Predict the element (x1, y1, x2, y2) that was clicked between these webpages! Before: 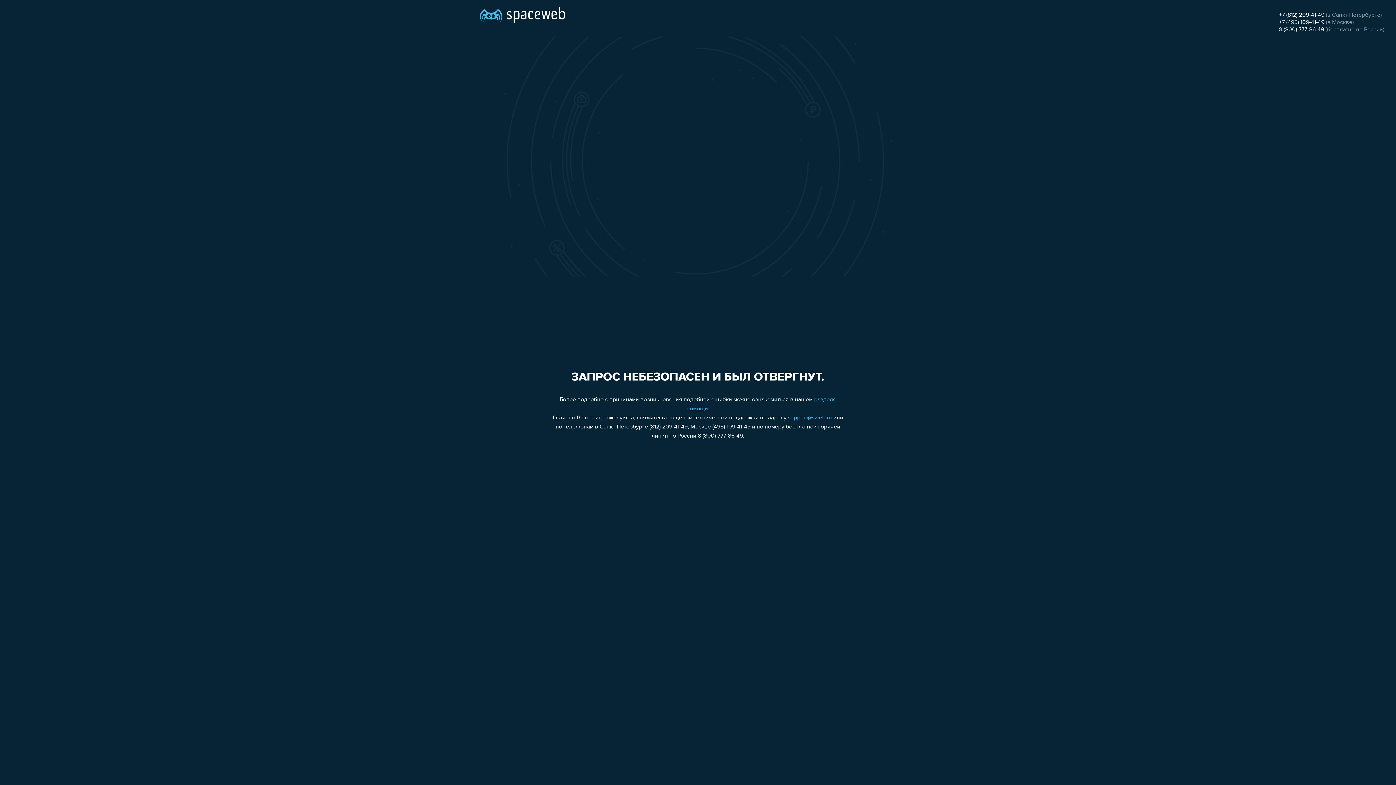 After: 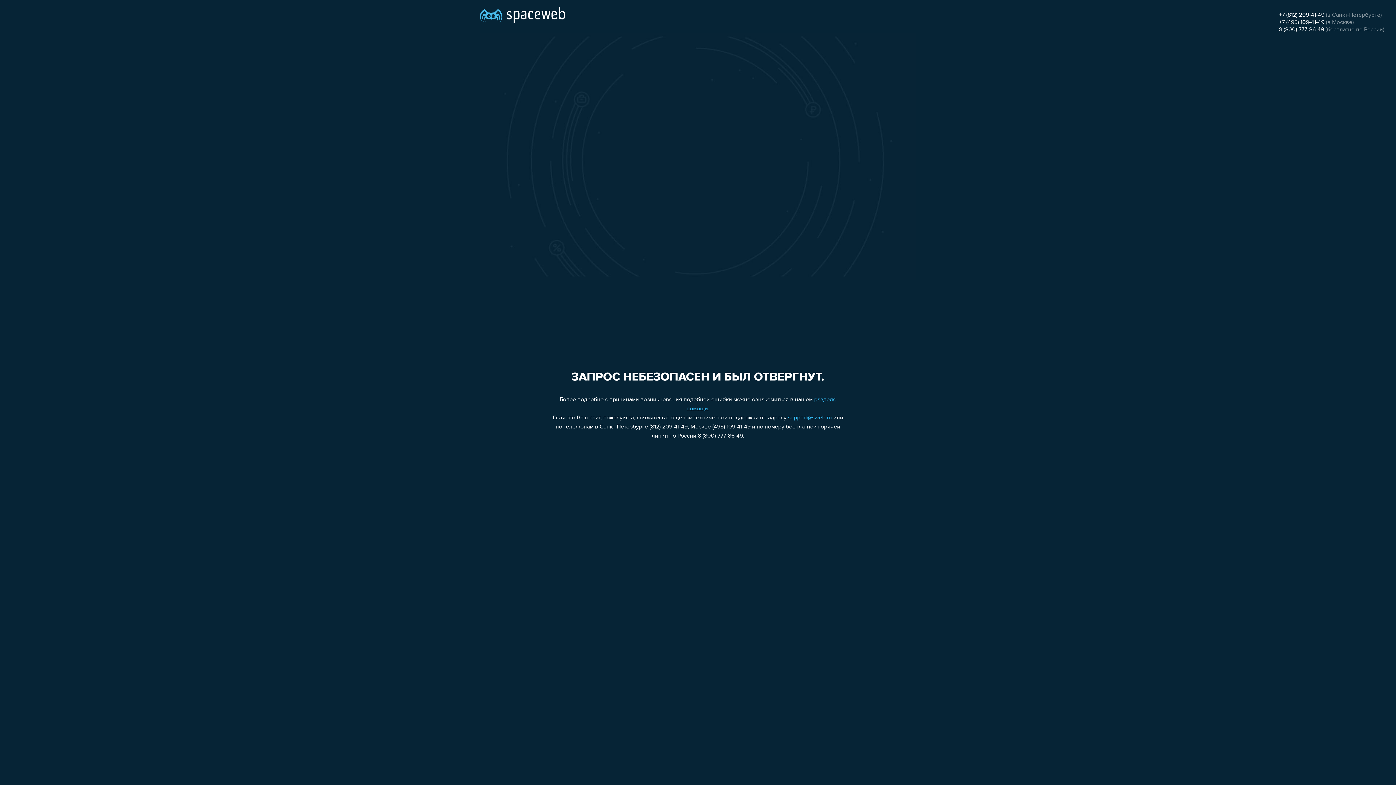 Action: bbox: (1279, 19, 1324, 25) label: +7 (495) 109-41-49